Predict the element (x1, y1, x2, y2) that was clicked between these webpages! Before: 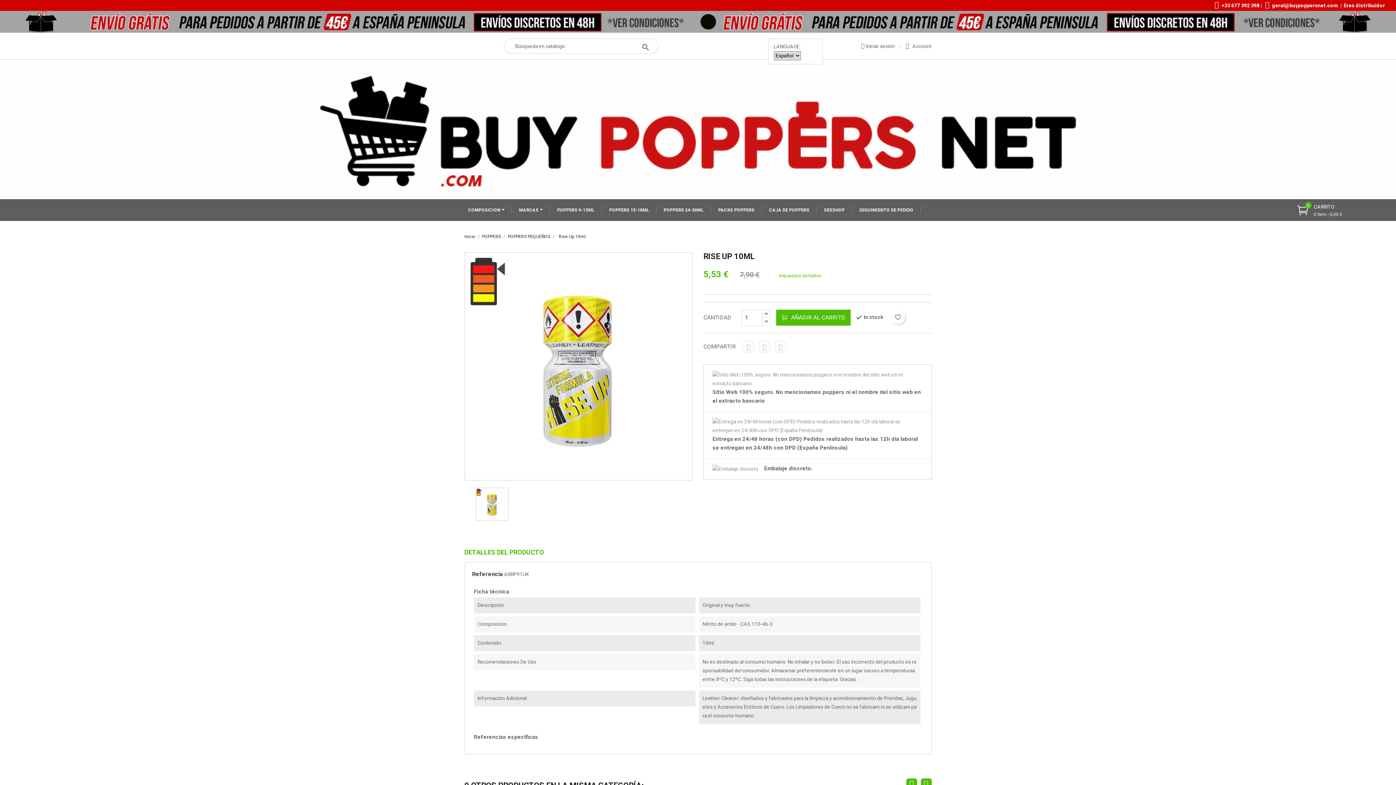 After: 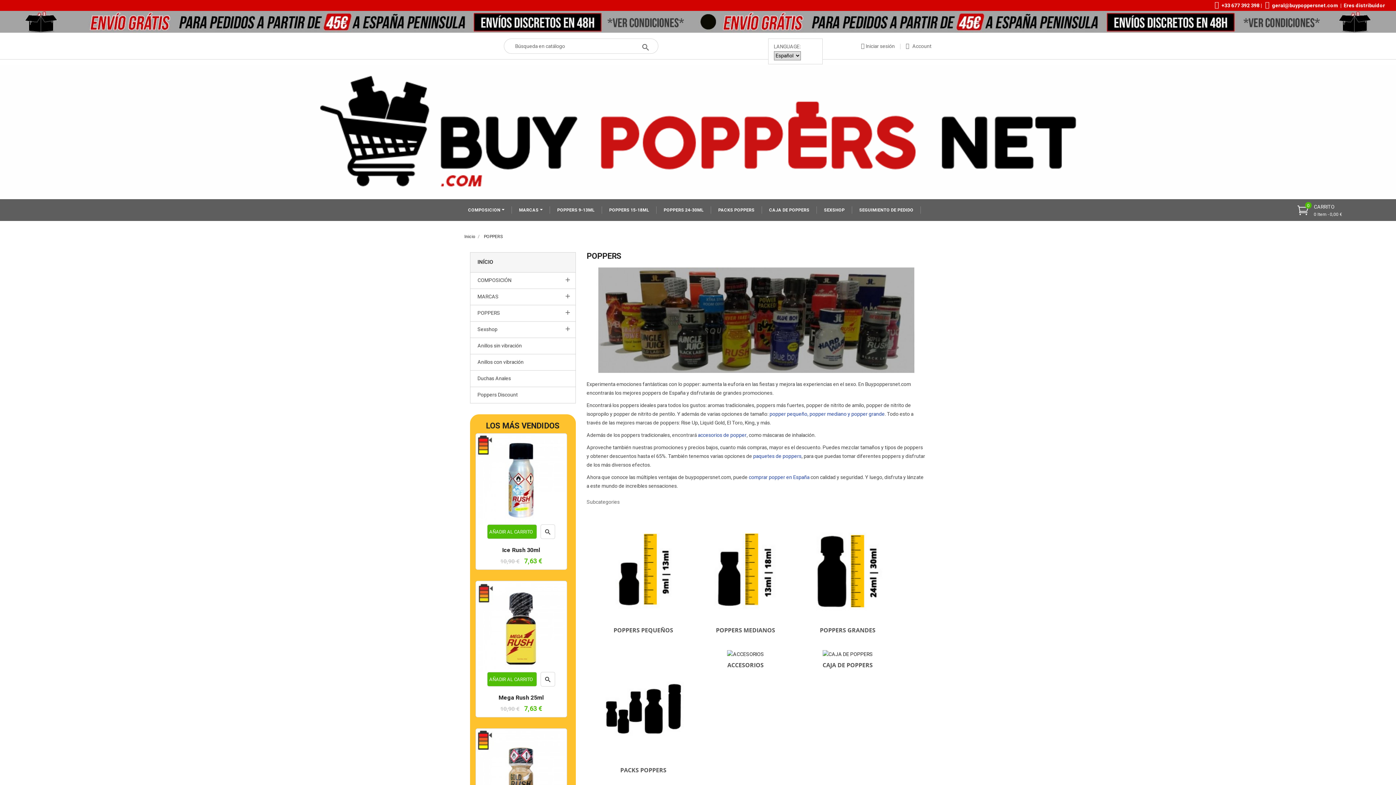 Action: bbox: (482, 233, 502, 240) label: POPPERS 